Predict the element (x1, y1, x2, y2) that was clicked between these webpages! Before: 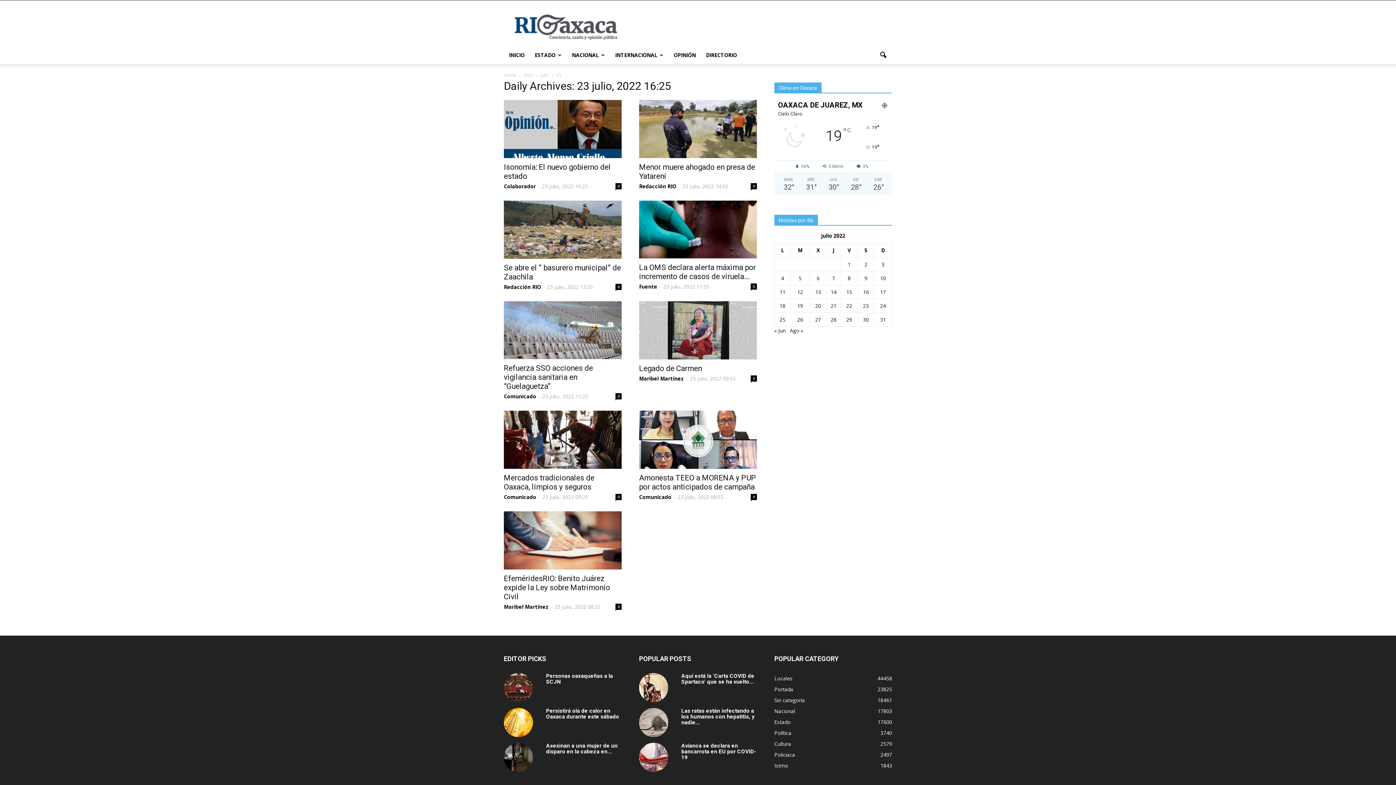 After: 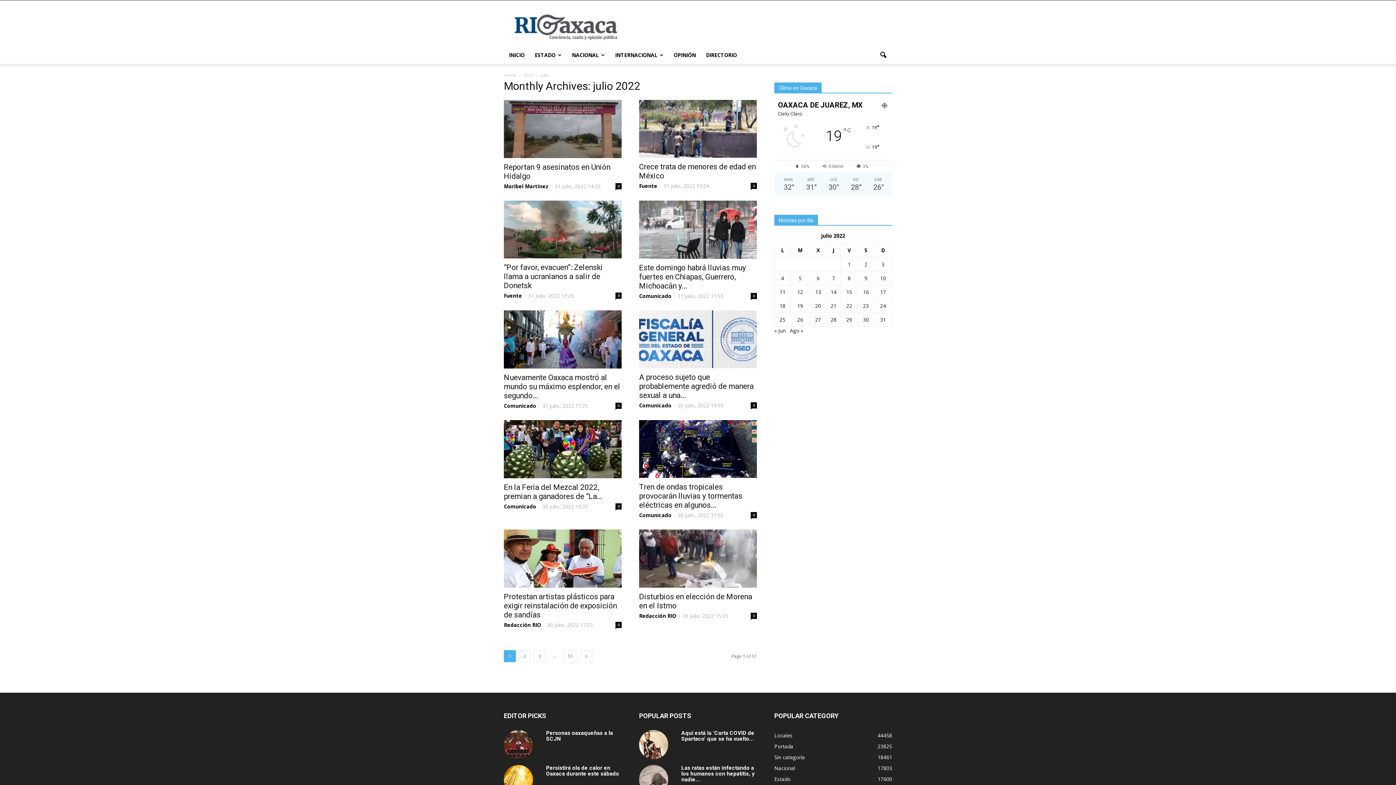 Action: bbox: (540, 72, 550, 78) label: julio 